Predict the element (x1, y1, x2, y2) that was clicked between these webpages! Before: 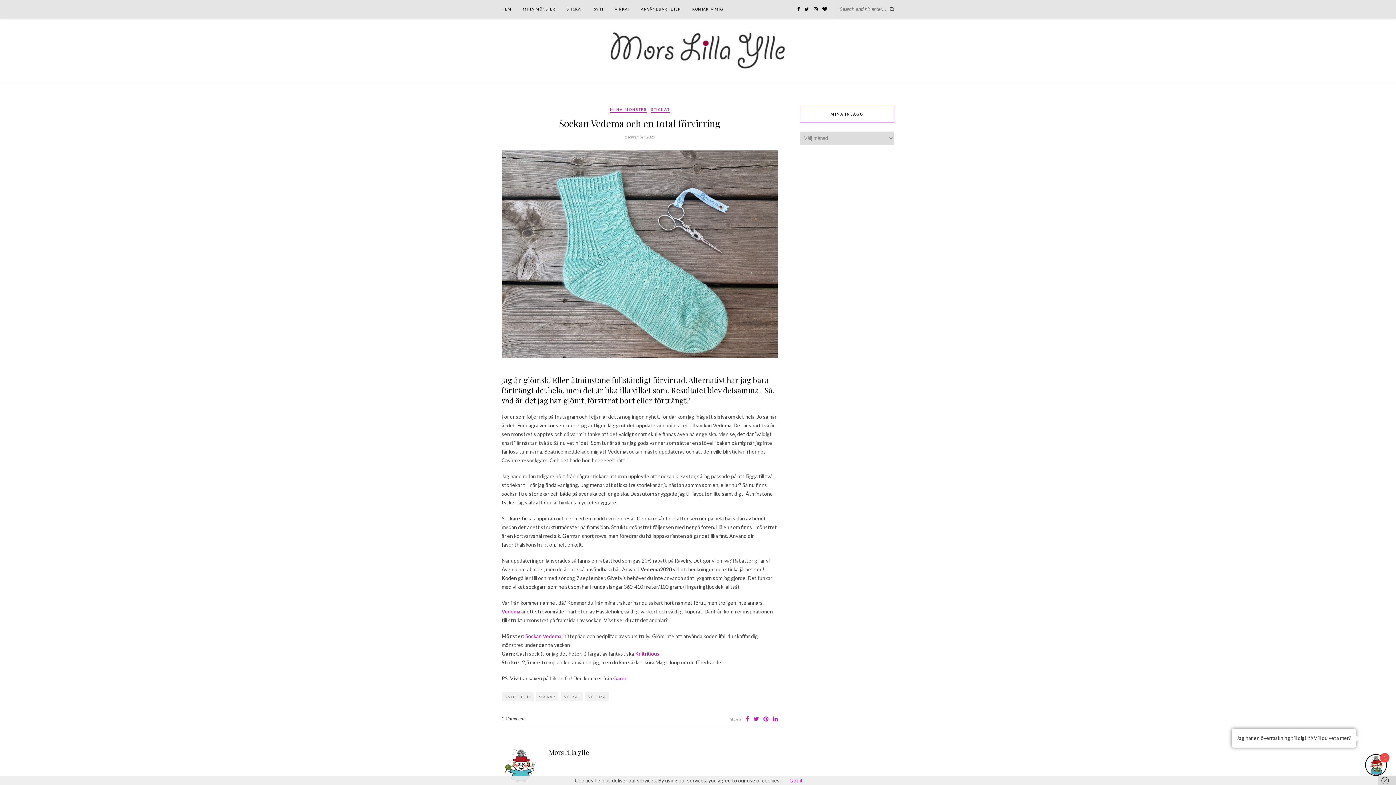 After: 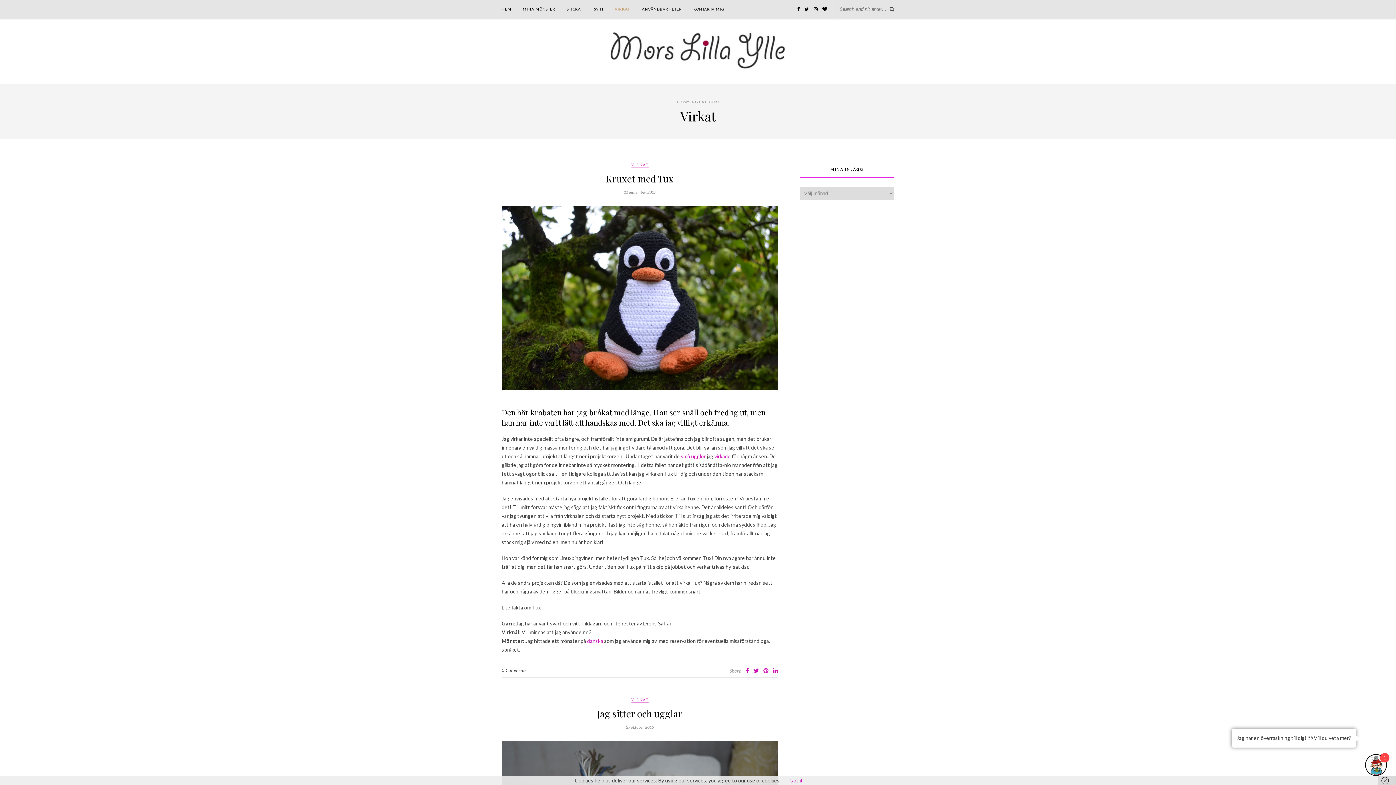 Action: bbox: (614, 0, 629, 18) label: VIRKAT